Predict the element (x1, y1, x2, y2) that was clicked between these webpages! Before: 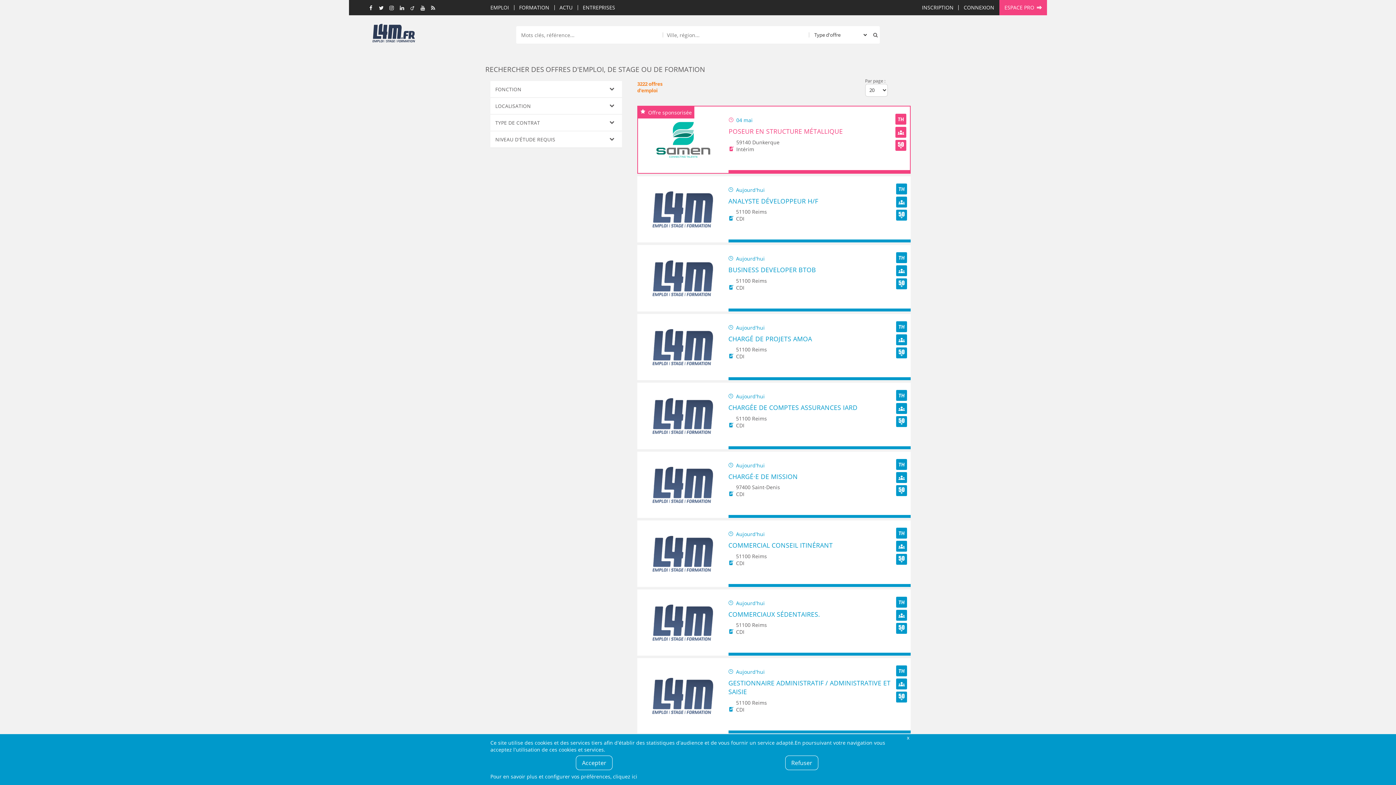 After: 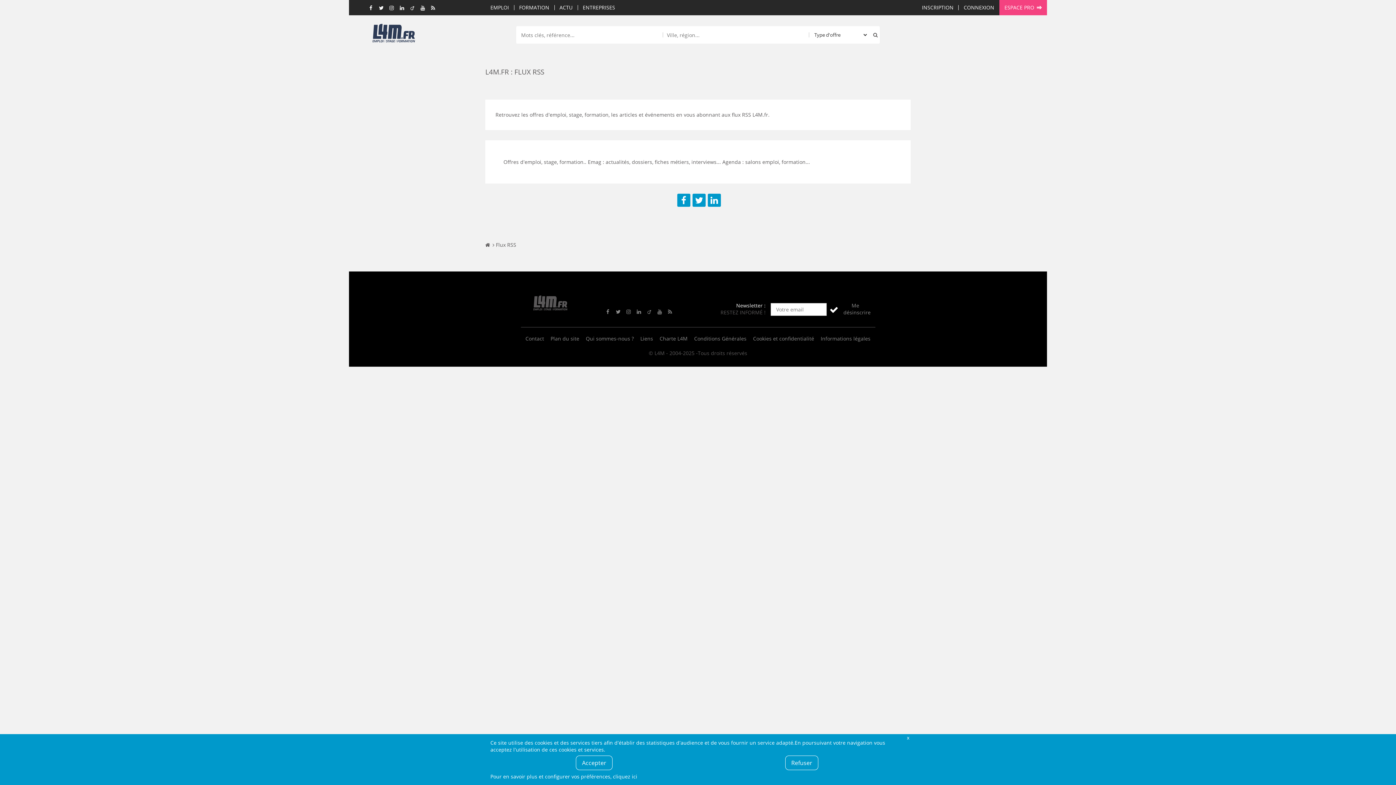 Action: label: Retrouvez tous nos flux RSS bbox: (430, 4, 436, 11)